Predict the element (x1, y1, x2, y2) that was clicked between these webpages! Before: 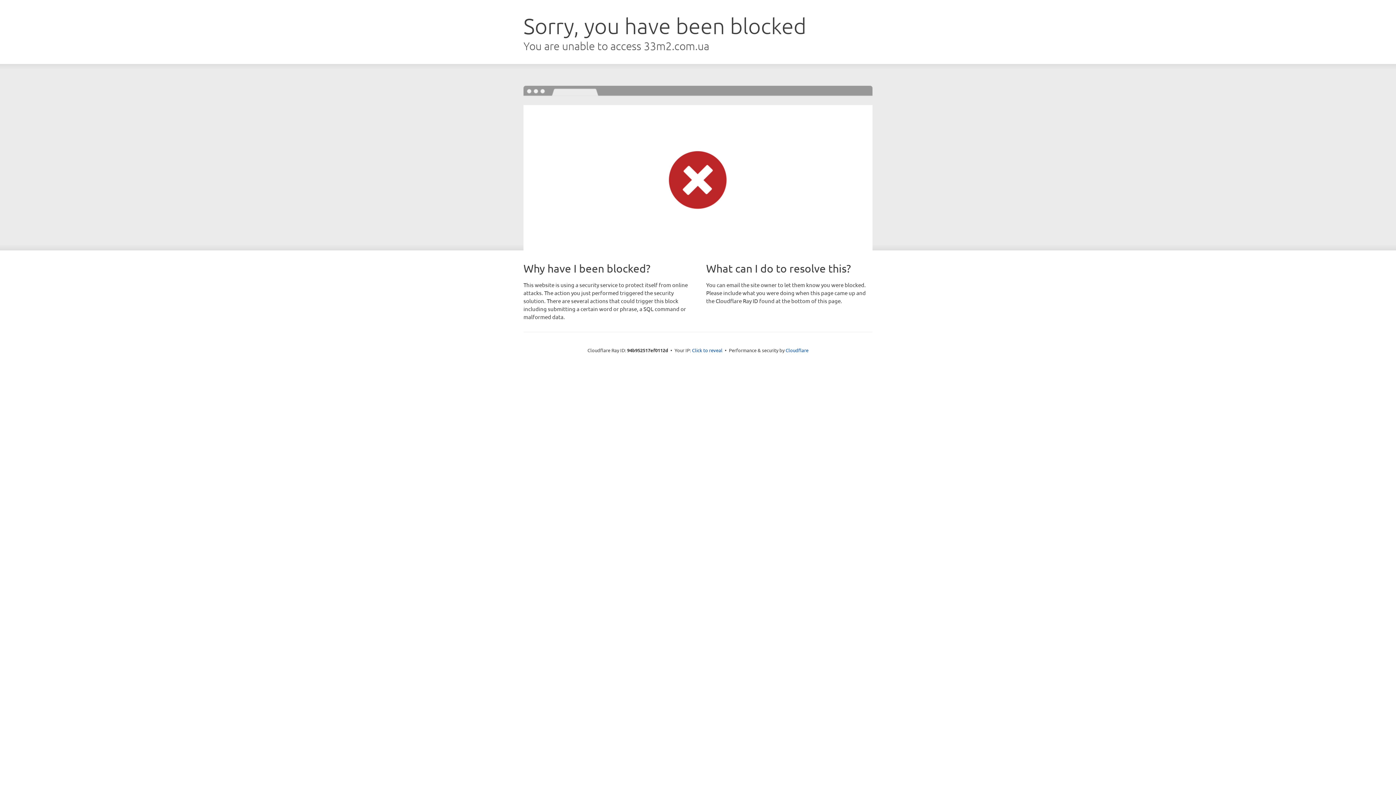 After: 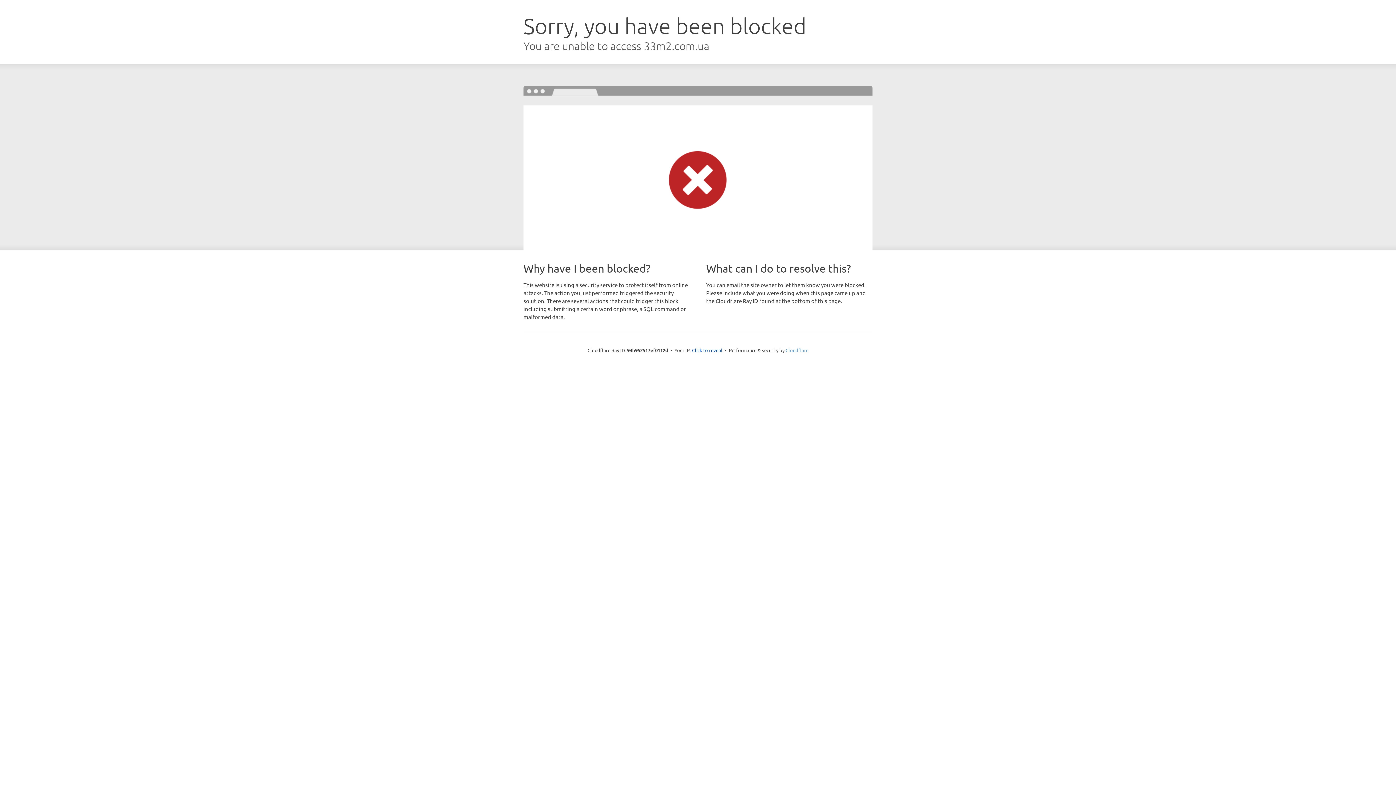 Action: bbox: (785, 347, 808, 353) label: Cloudflare